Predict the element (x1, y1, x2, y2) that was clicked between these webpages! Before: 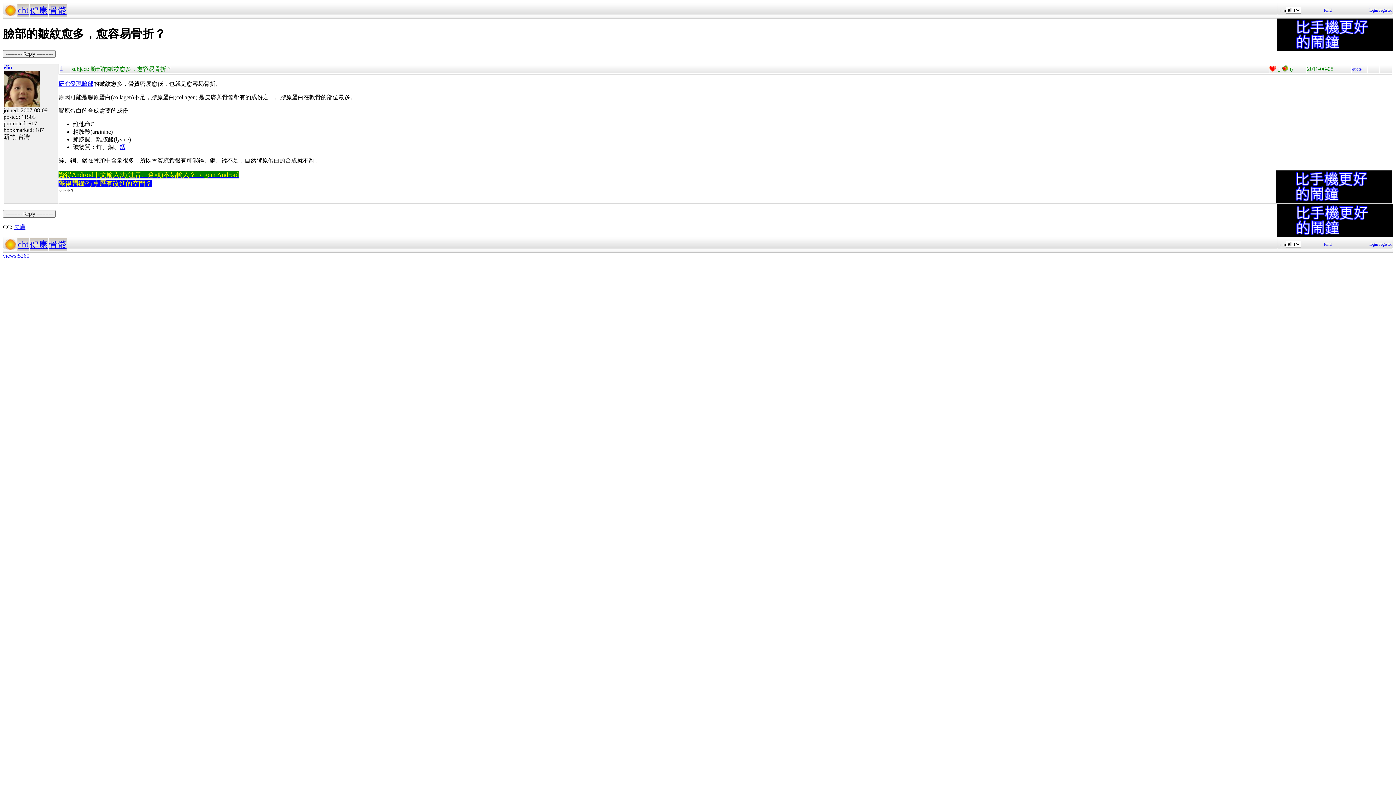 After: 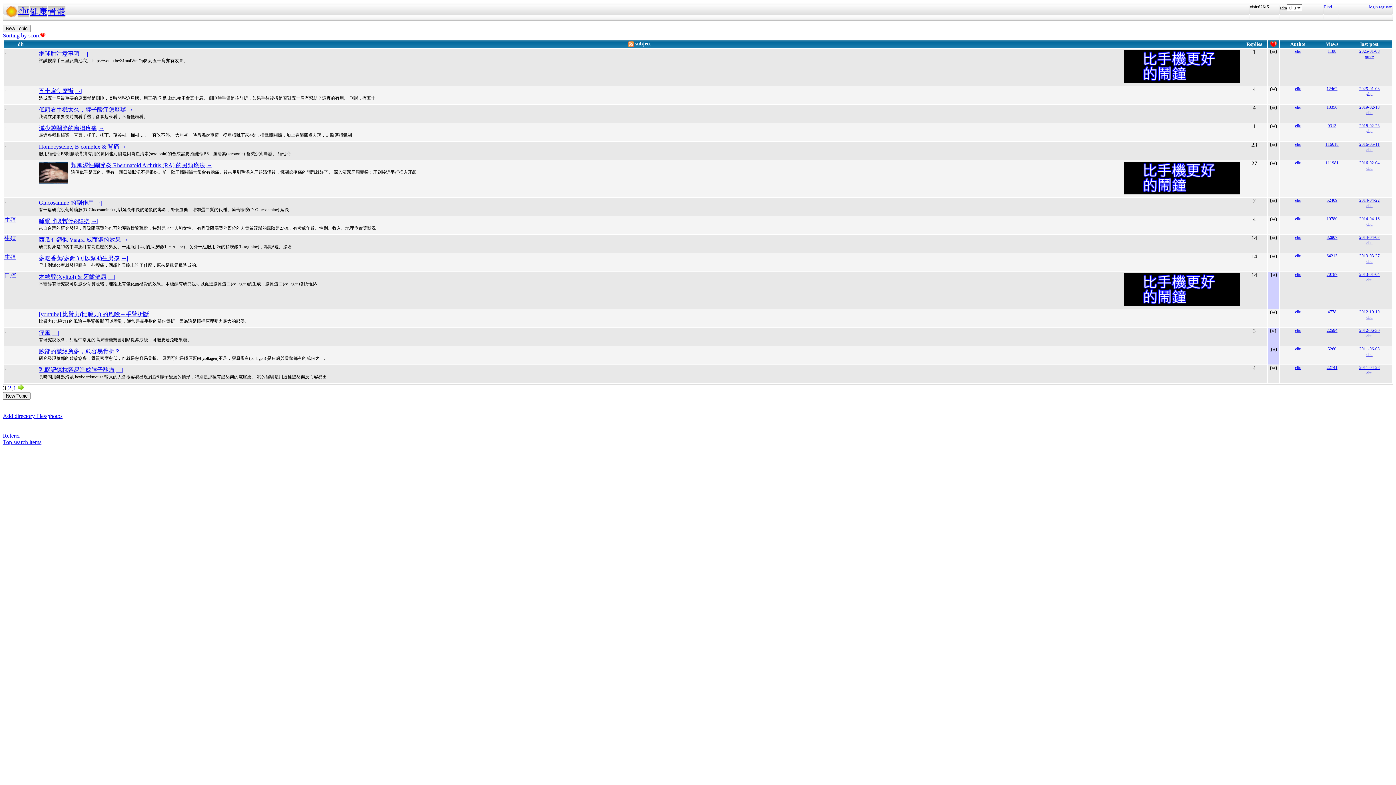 Action: label: 骨骼 bbox: (49, 239, 66, 249)